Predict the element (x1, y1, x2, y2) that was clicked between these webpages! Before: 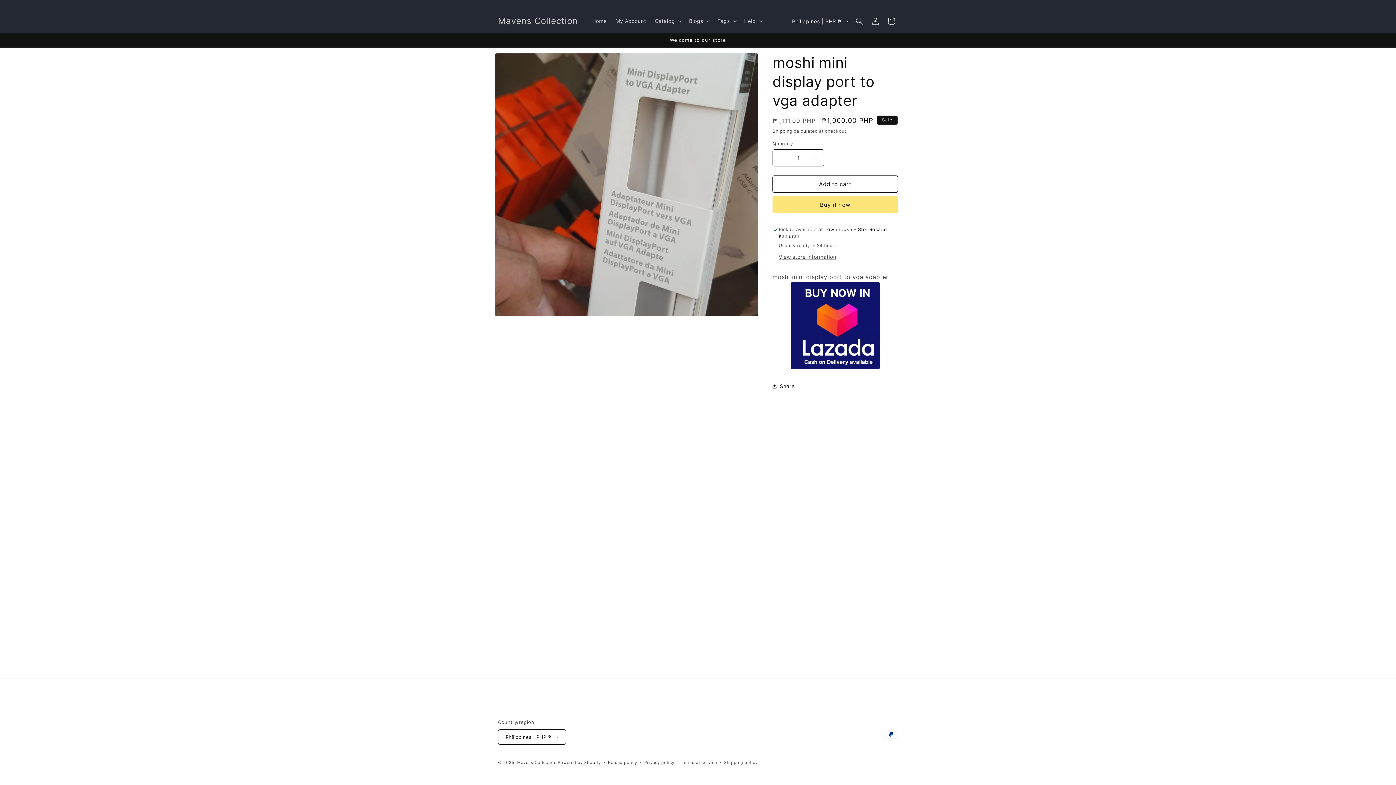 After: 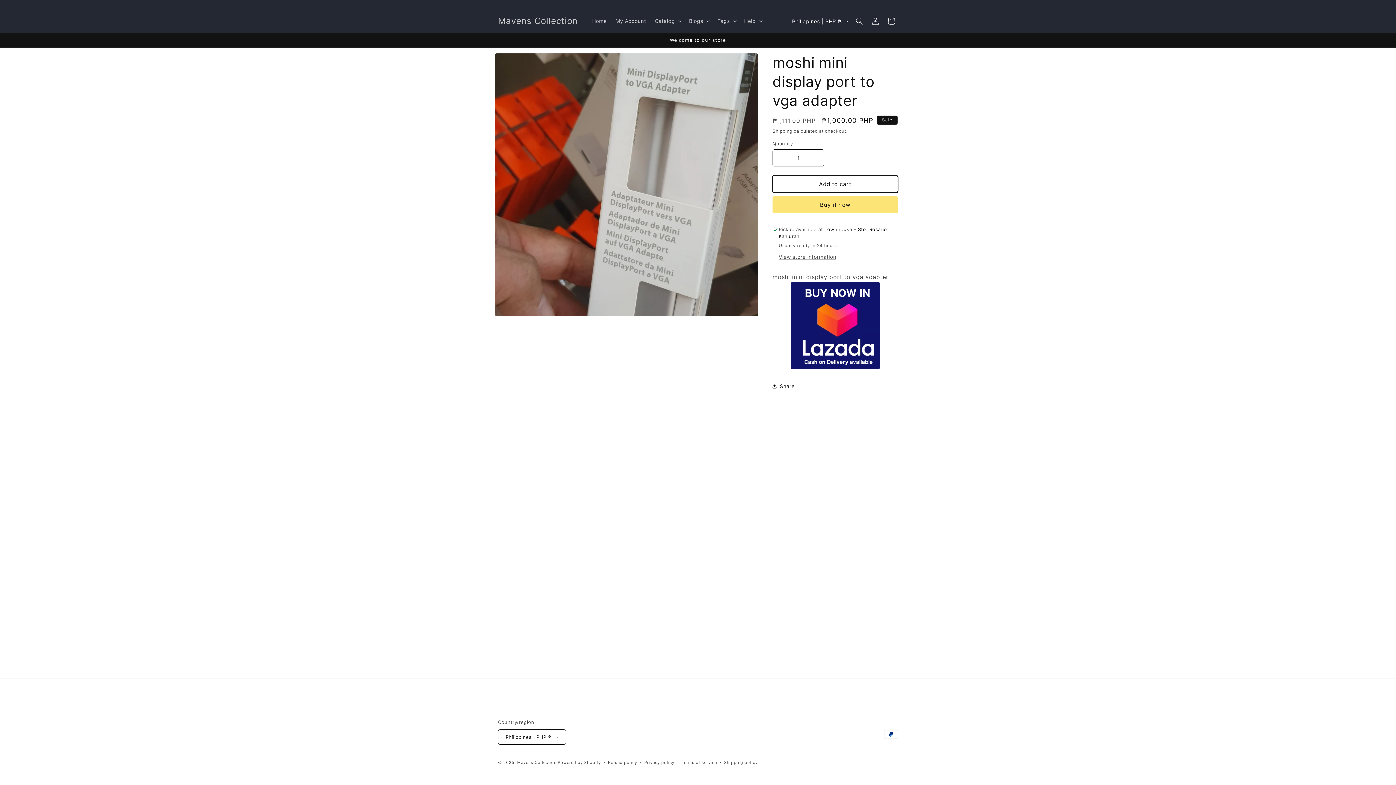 Action: label: Add to cart bbox: (772, 175, 898, 192)